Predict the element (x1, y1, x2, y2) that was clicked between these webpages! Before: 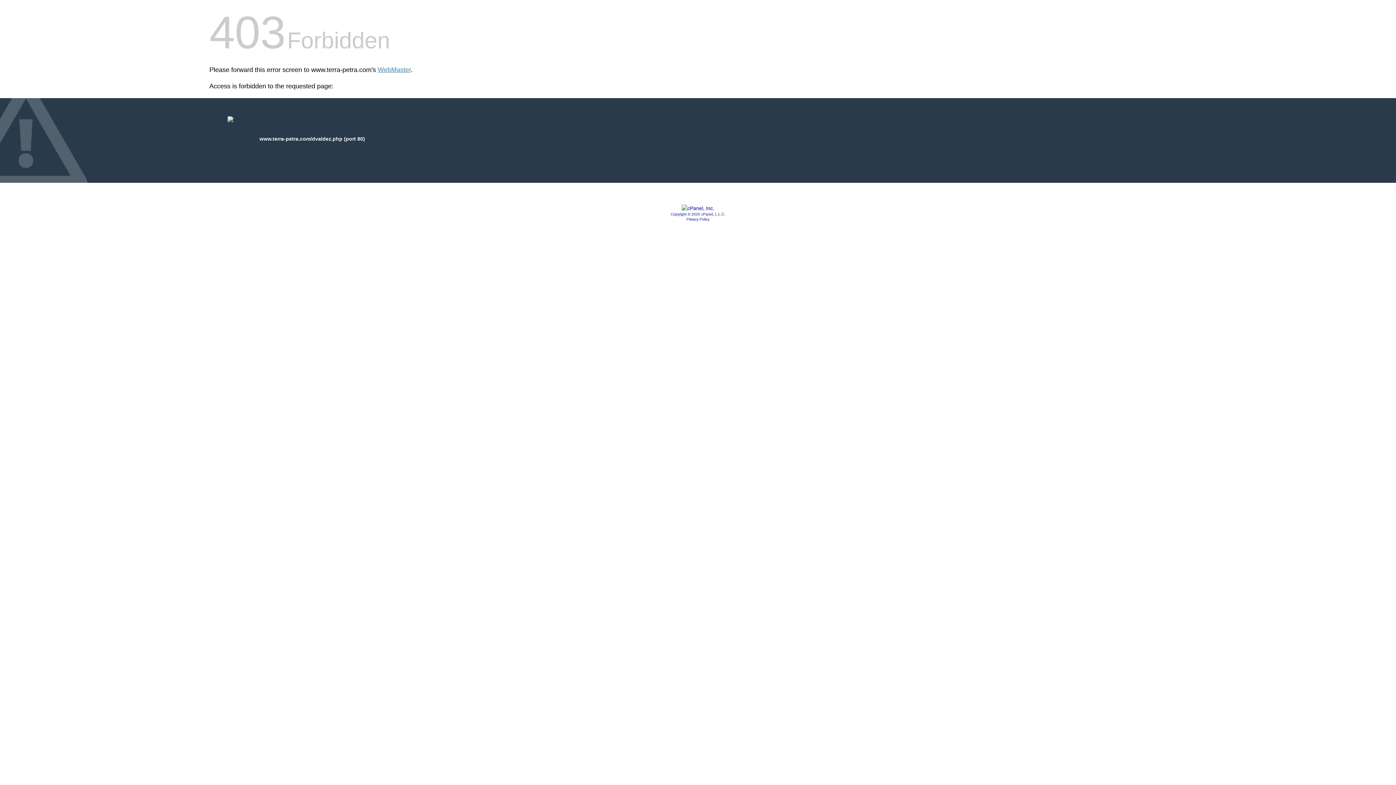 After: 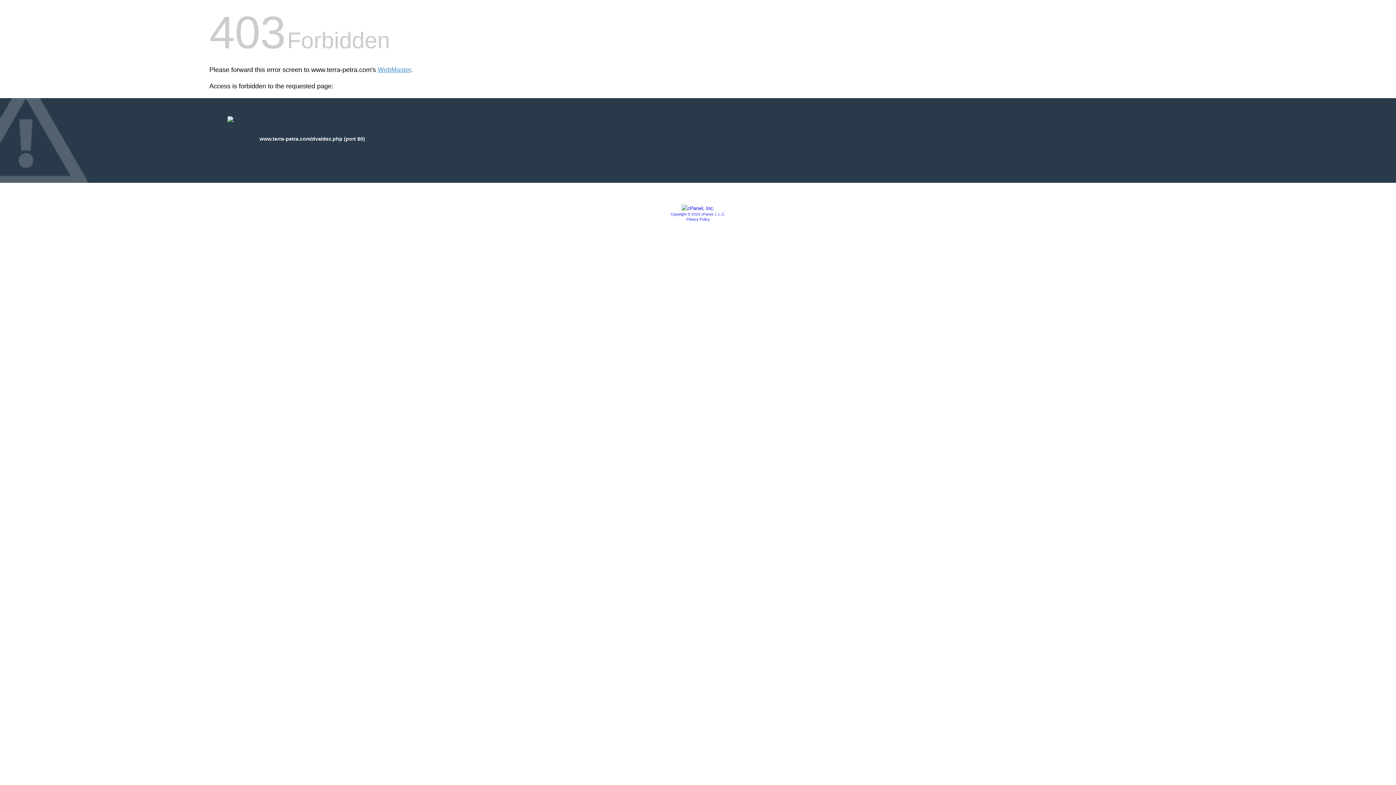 Action: bbox: (670, 212, 725, 216) label: Copyright © 2020 cPanel, L.L.C.